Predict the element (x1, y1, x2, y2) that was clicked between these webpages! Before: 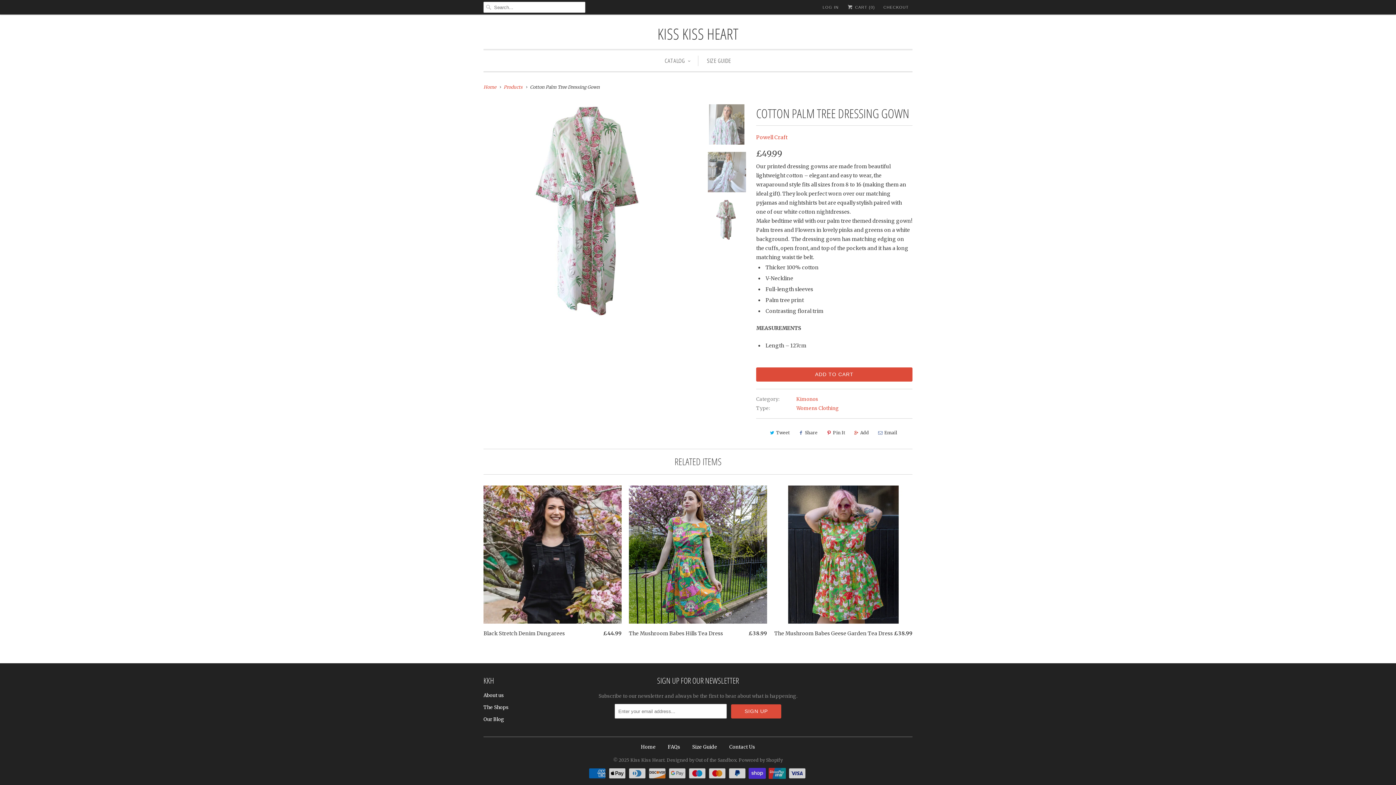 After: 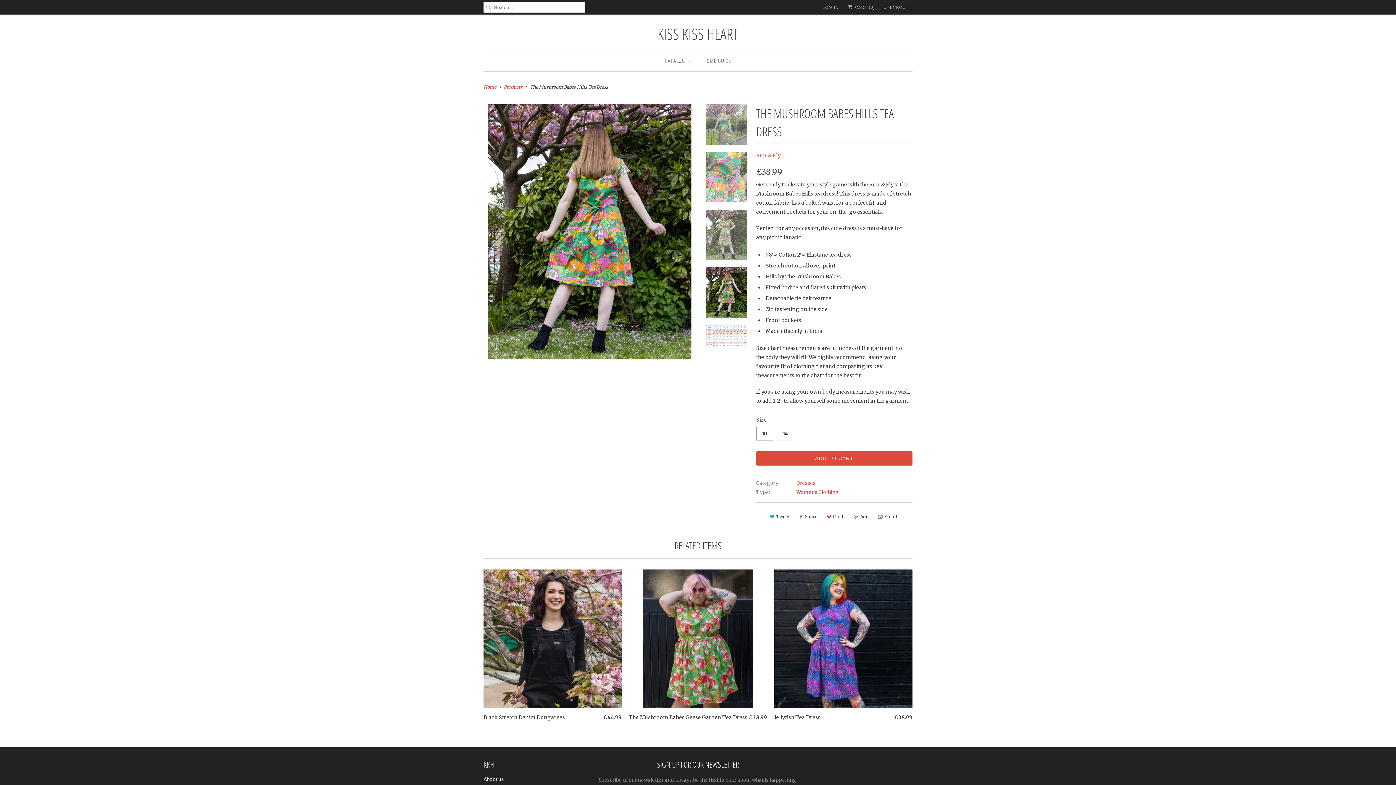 Action: label: The Mushroom Babes Hills Tea Dress
£38.99 bbox: (629, 485, 767, 641)